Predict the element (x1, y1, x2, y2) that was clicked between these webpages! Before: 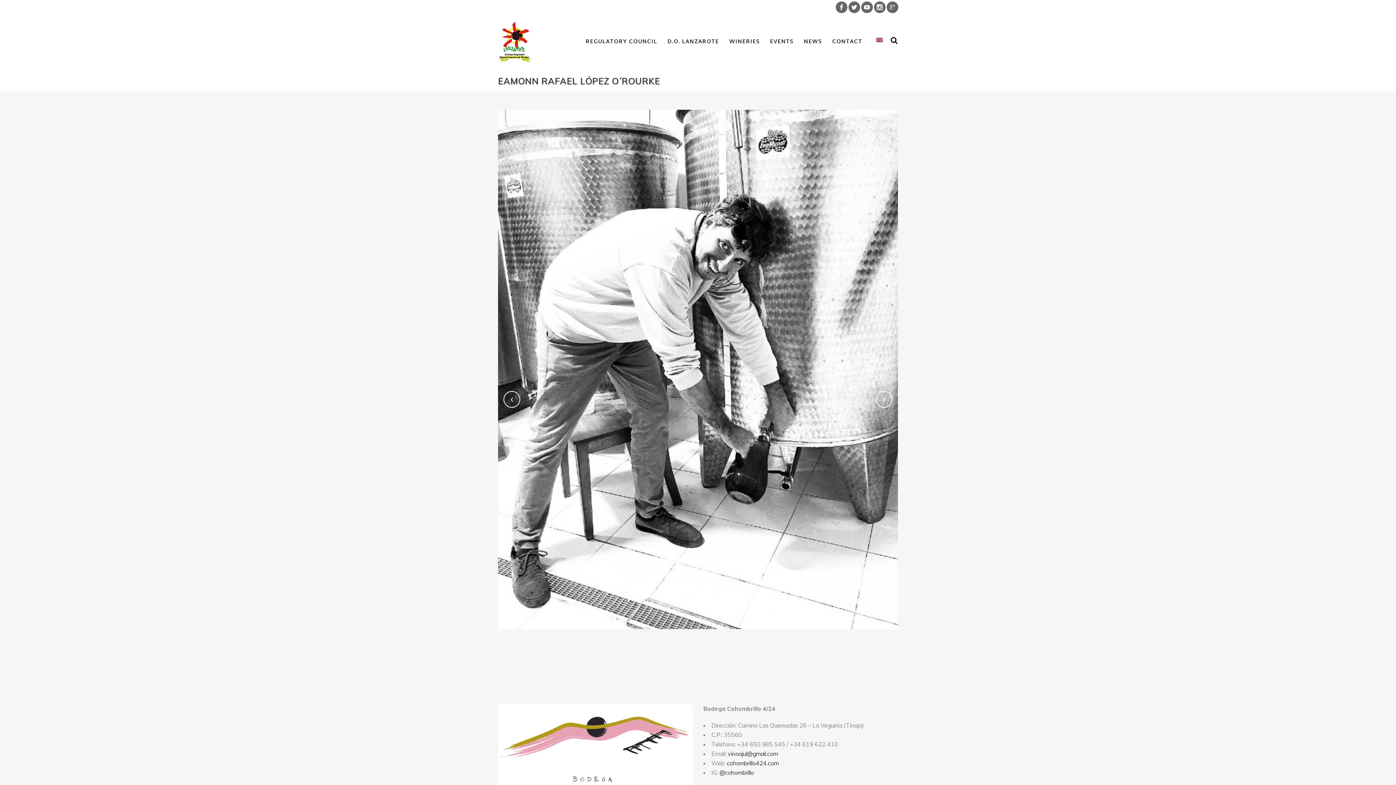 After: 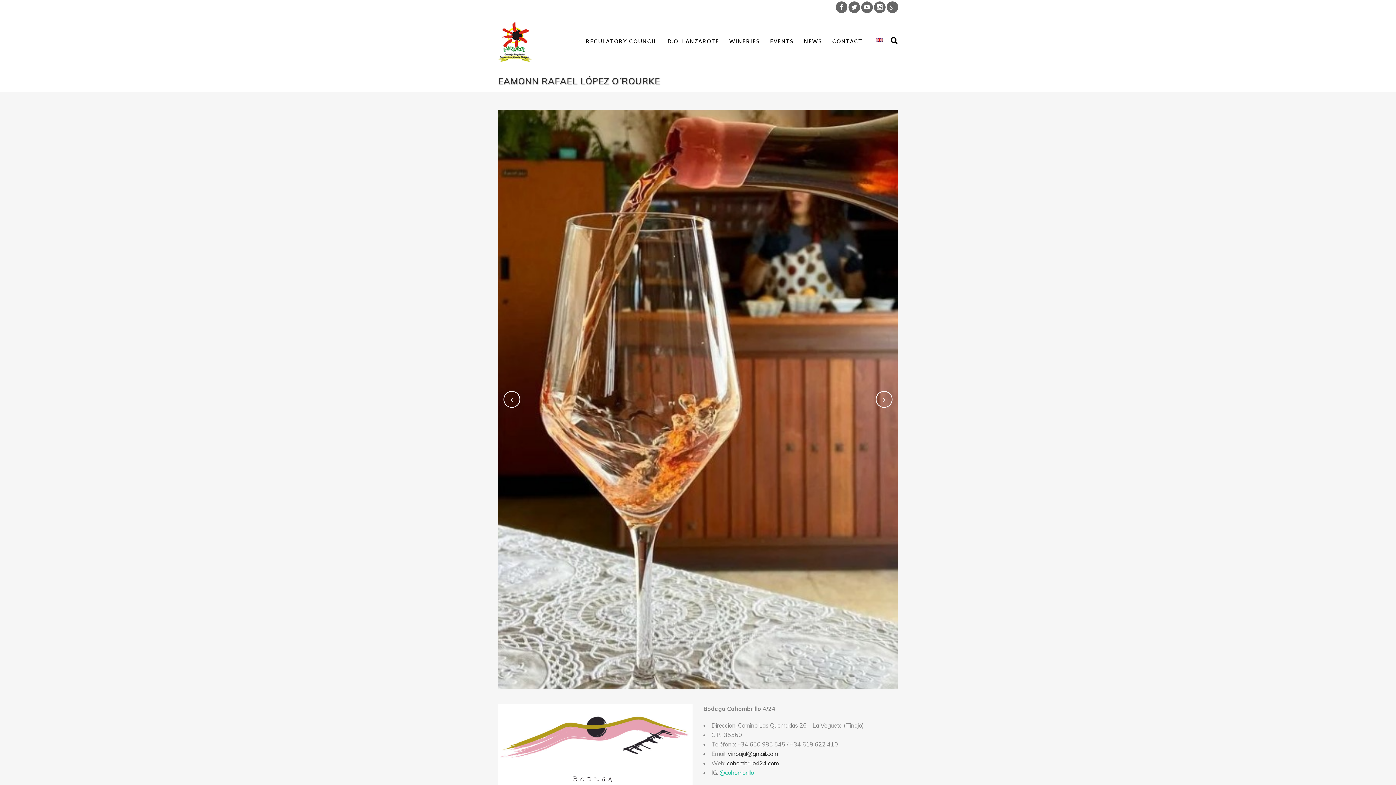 Action: bbox: (719, 769, 754, 776) label: @cohombrillo